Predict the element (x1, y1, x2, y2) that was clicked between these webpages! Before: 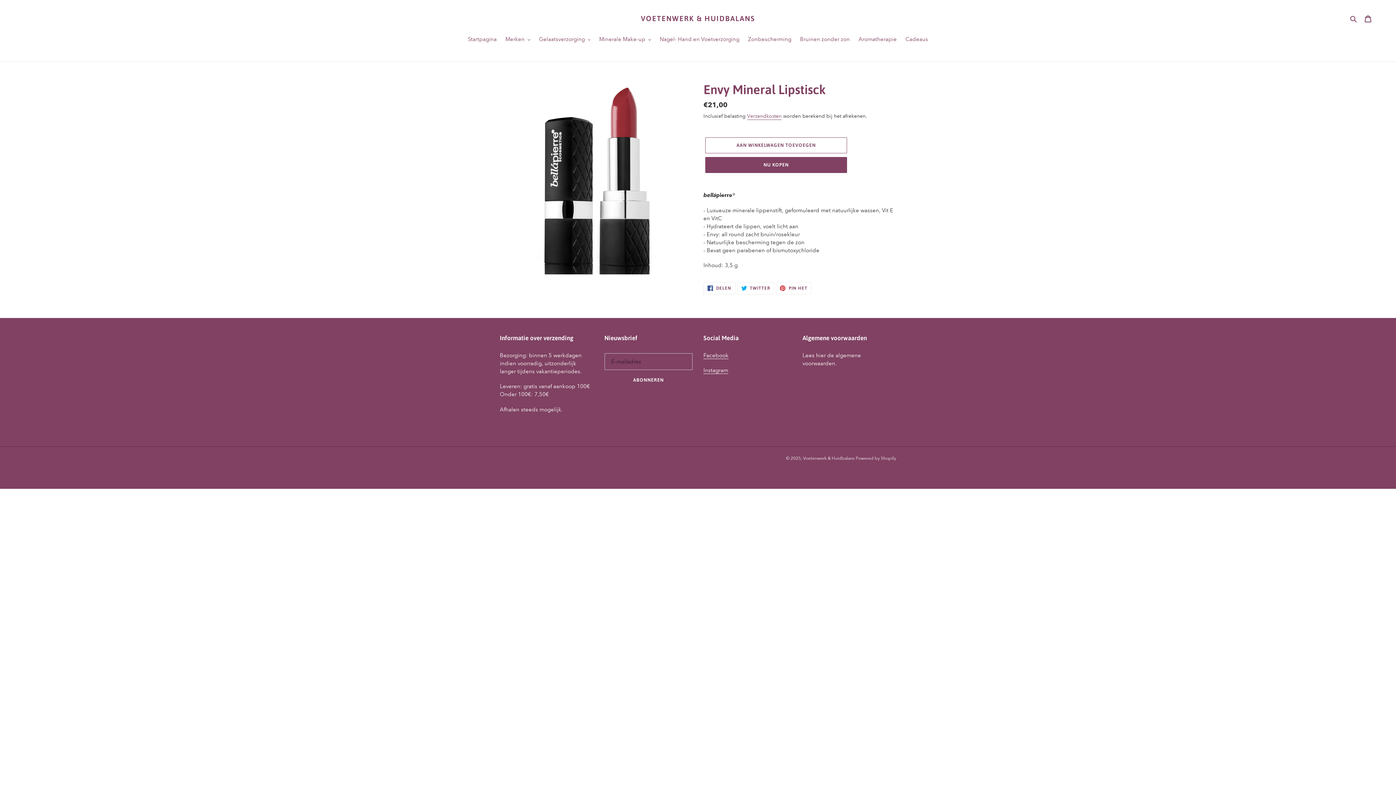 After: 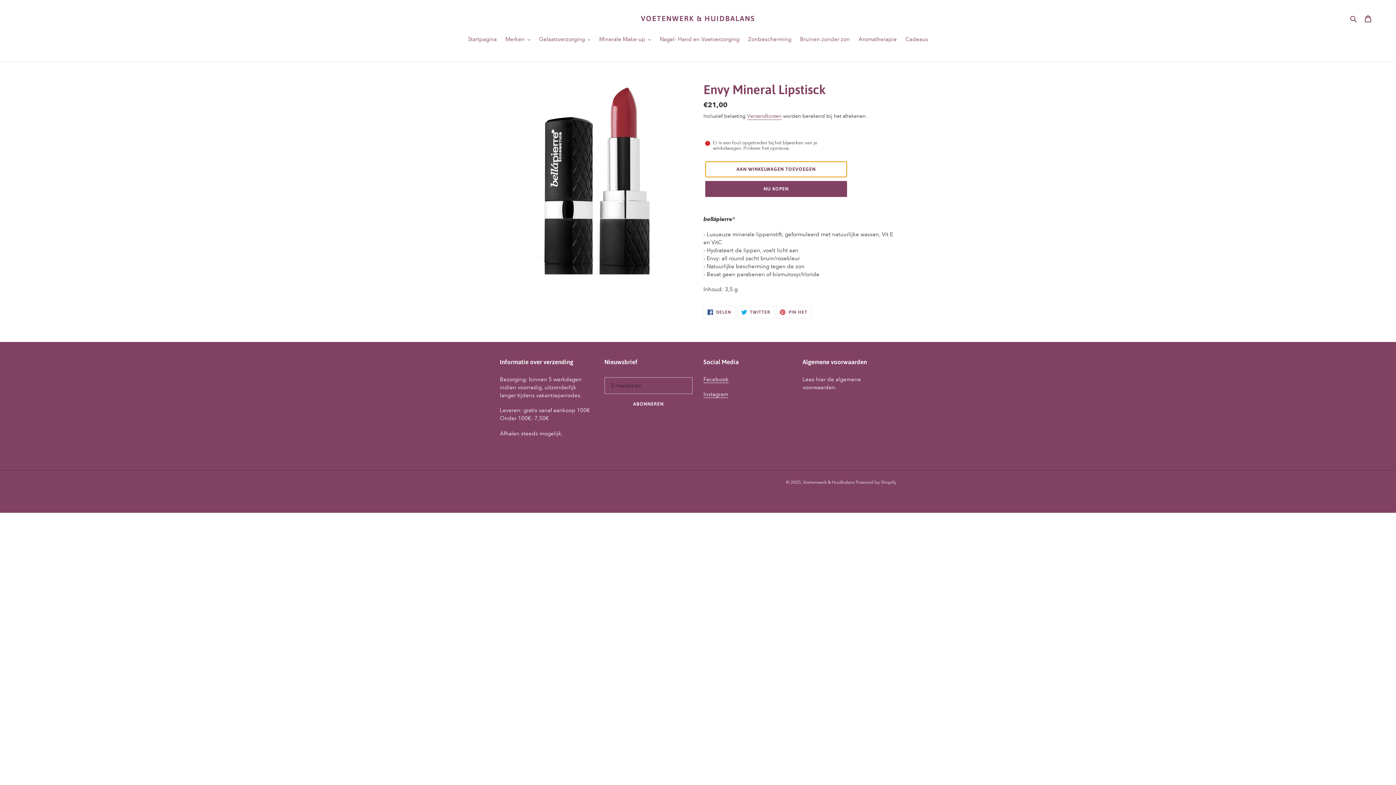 Action: label: Aan winkelwagen toevoegen bbox: (705, 137, 847, 153)